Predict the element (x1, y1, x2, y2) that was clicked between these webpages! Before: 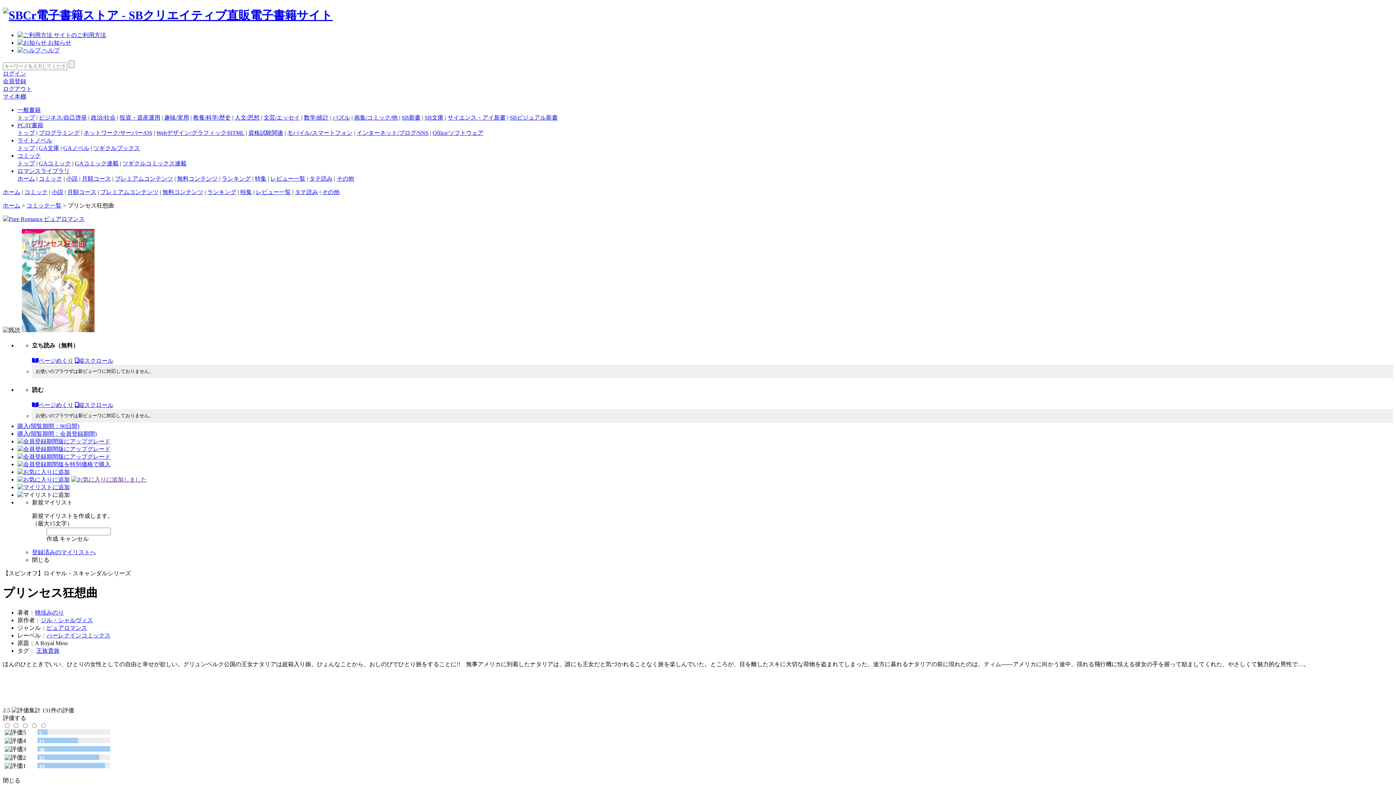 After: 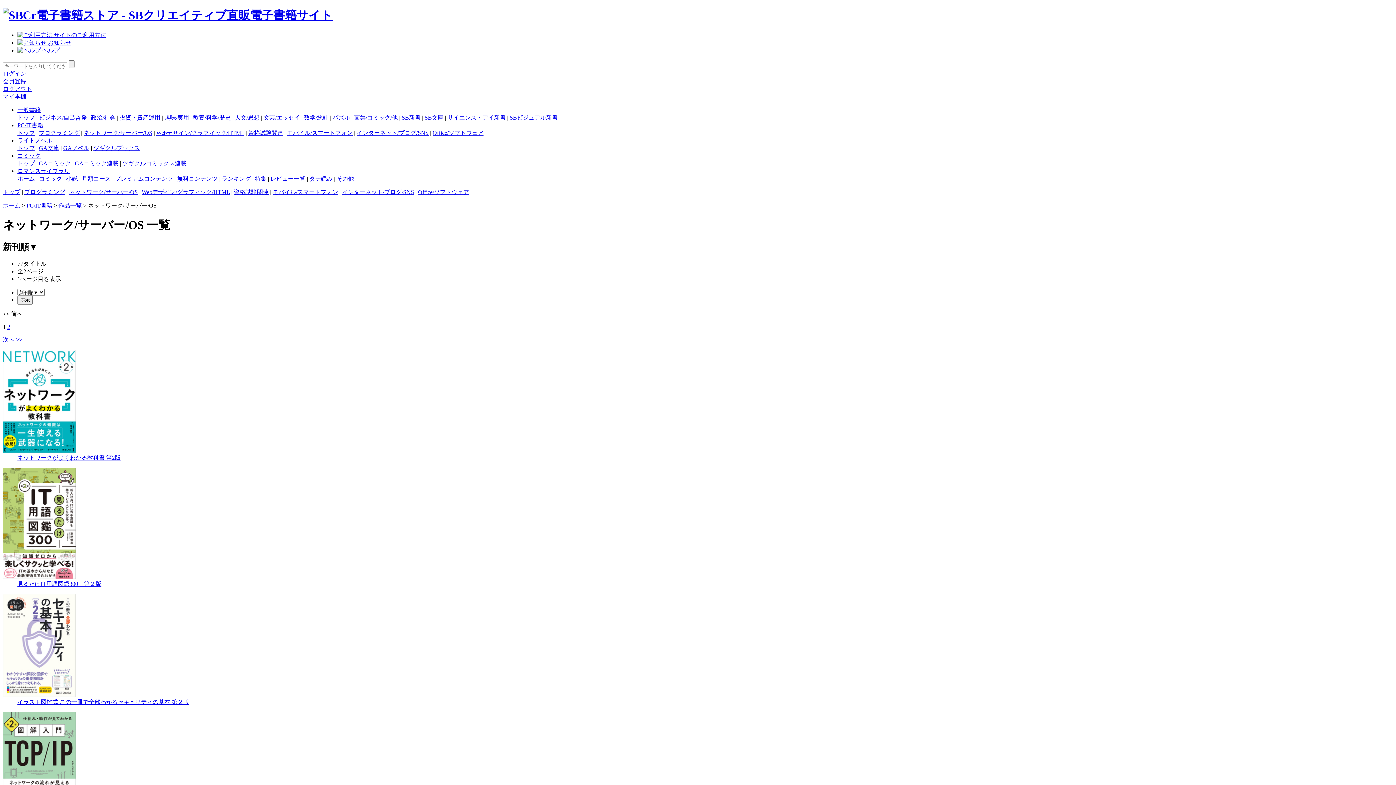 Action: label: ネットワーク/サーバー/OS bbox: (83, 129, 152, 135)